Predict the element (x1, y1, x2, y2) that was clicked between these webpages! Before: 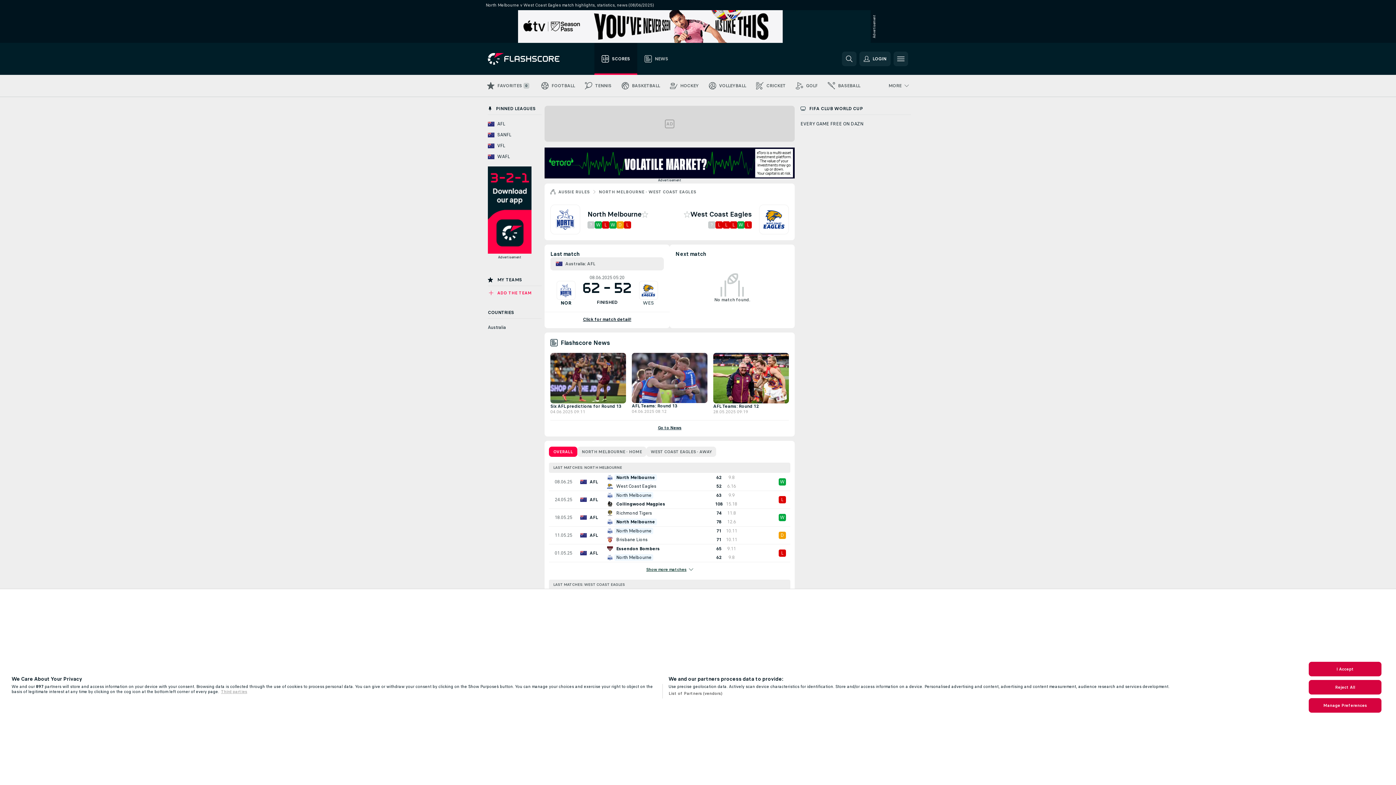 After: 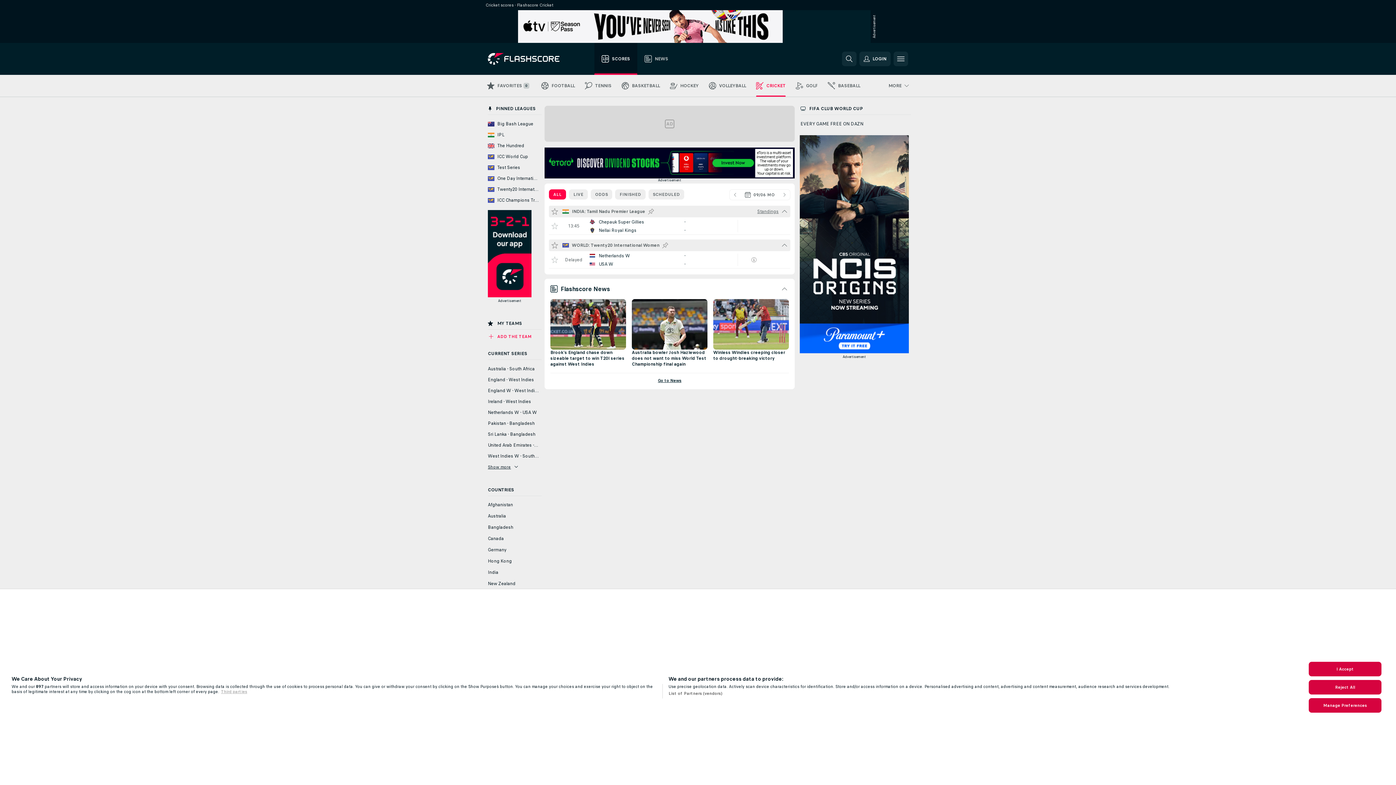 Action: bbox: (751, 74, 790, 96) label: CRICKET